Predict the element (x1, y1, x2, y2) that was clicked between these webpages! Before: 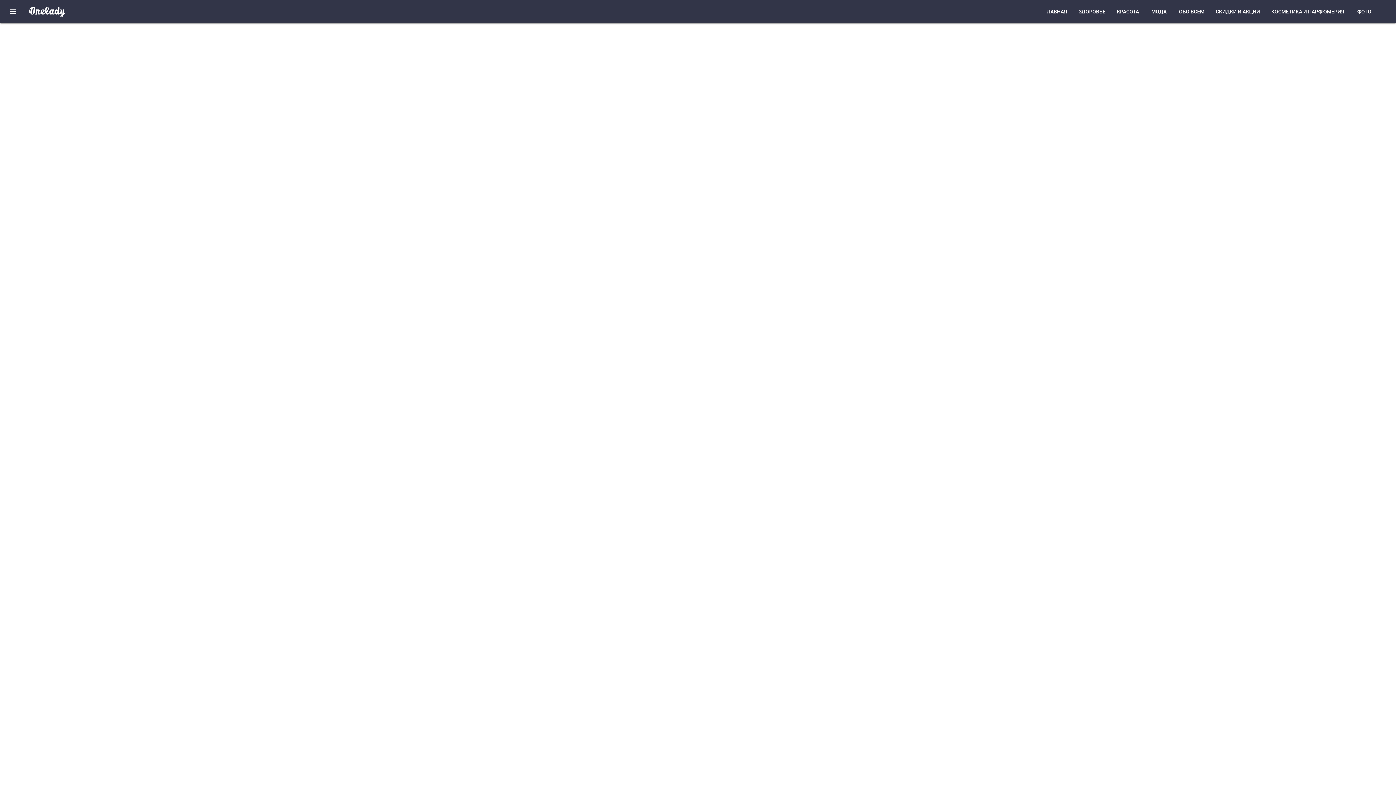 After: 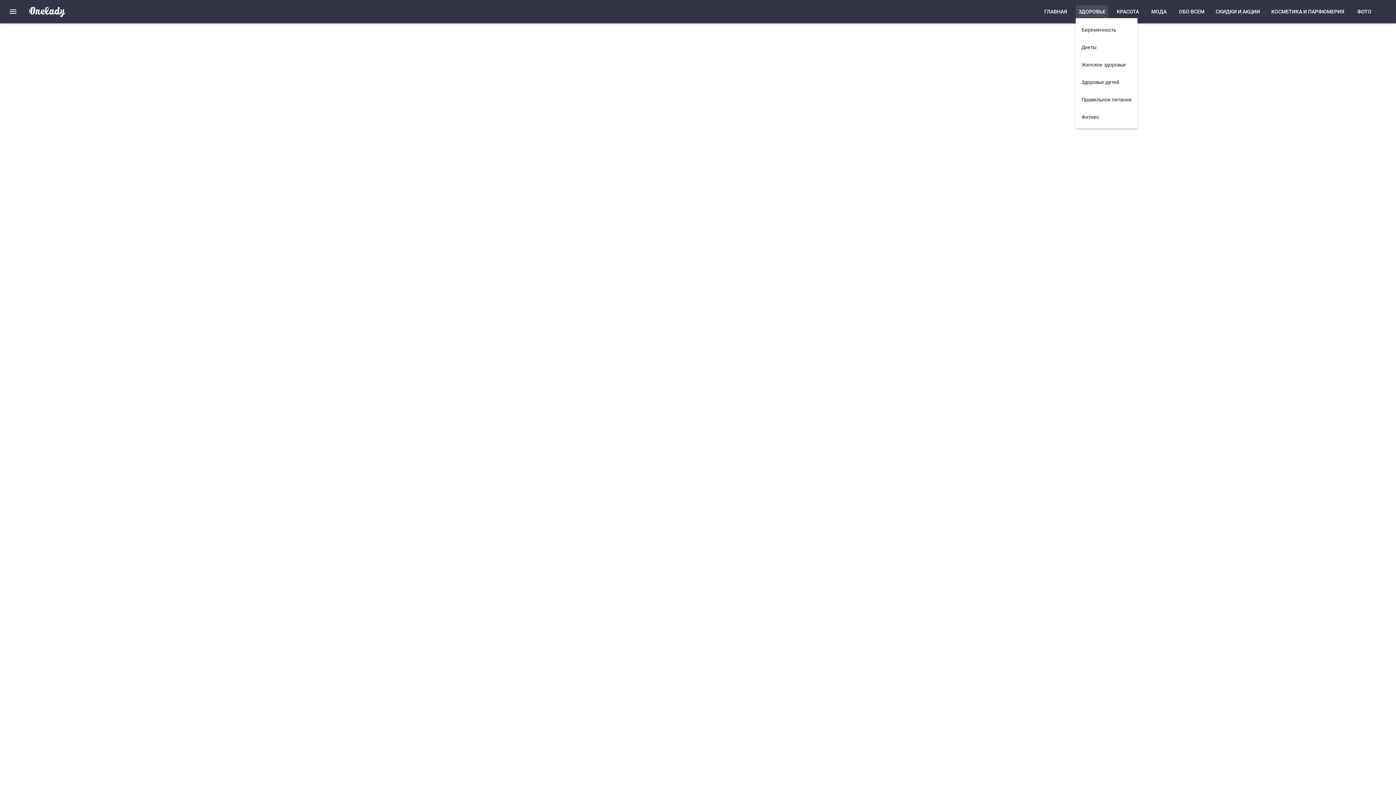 Action: label: ЗДОРОВЬЕ bbox: (1076, 5, 1108, 18)